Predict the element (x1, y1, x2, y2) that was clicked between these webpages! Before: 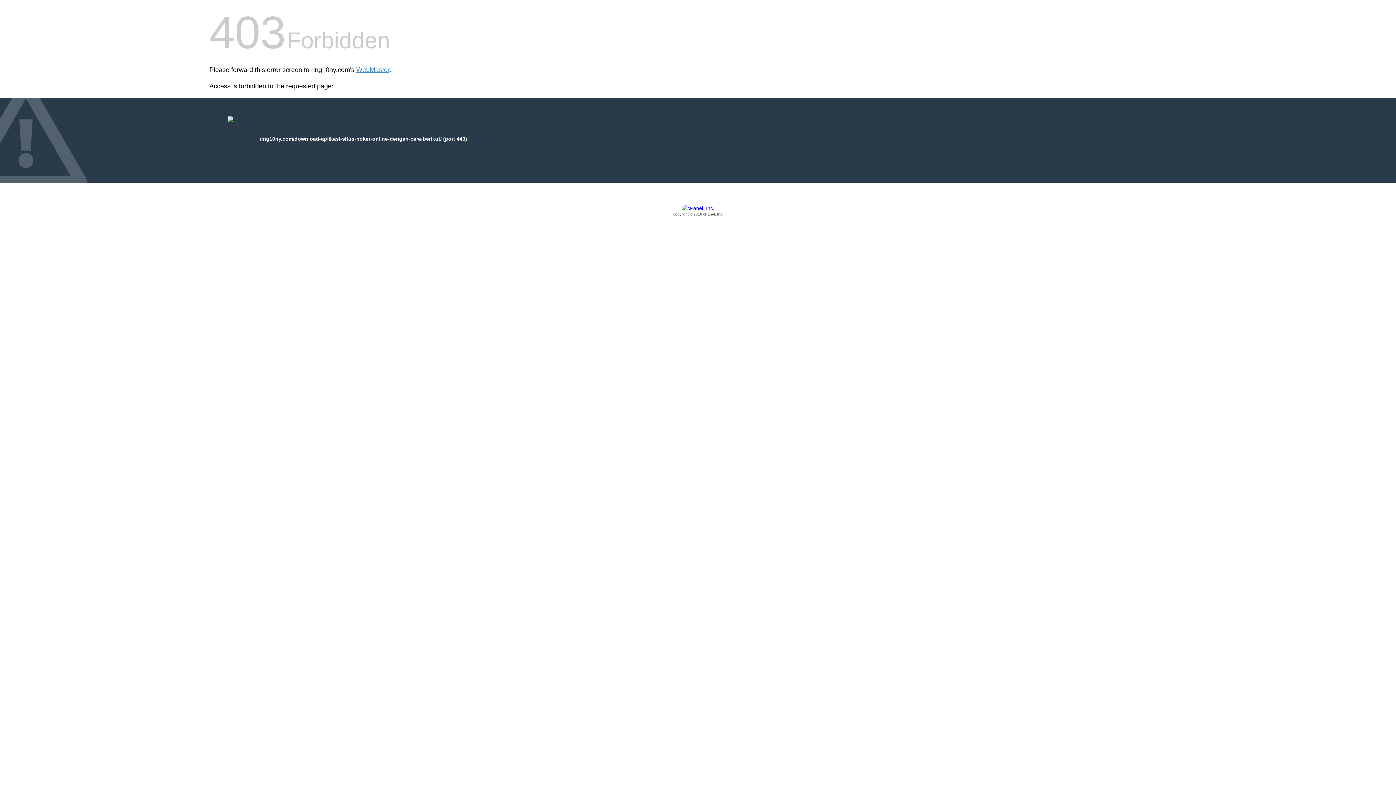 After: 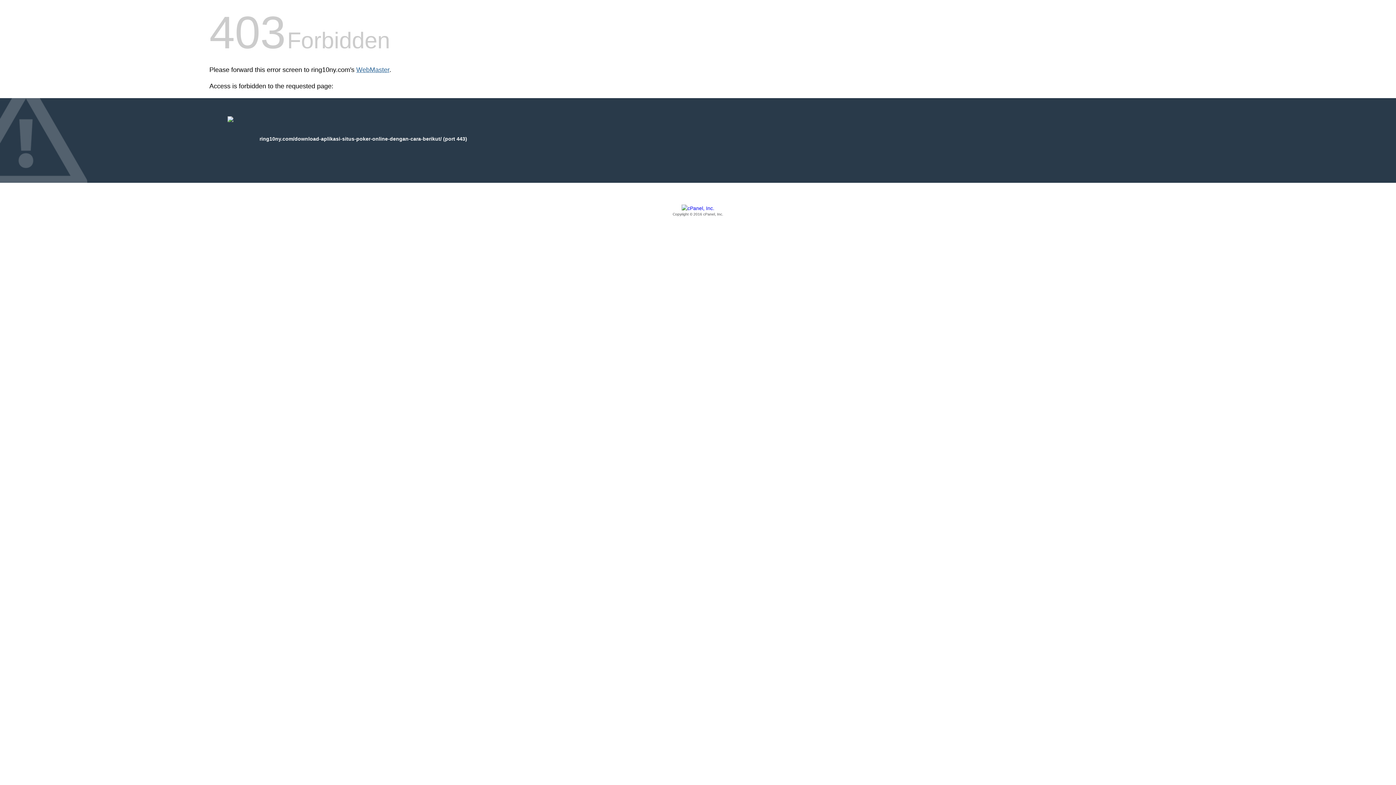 Action: label: WebMaster bbox: (356, 66, 389, 73)